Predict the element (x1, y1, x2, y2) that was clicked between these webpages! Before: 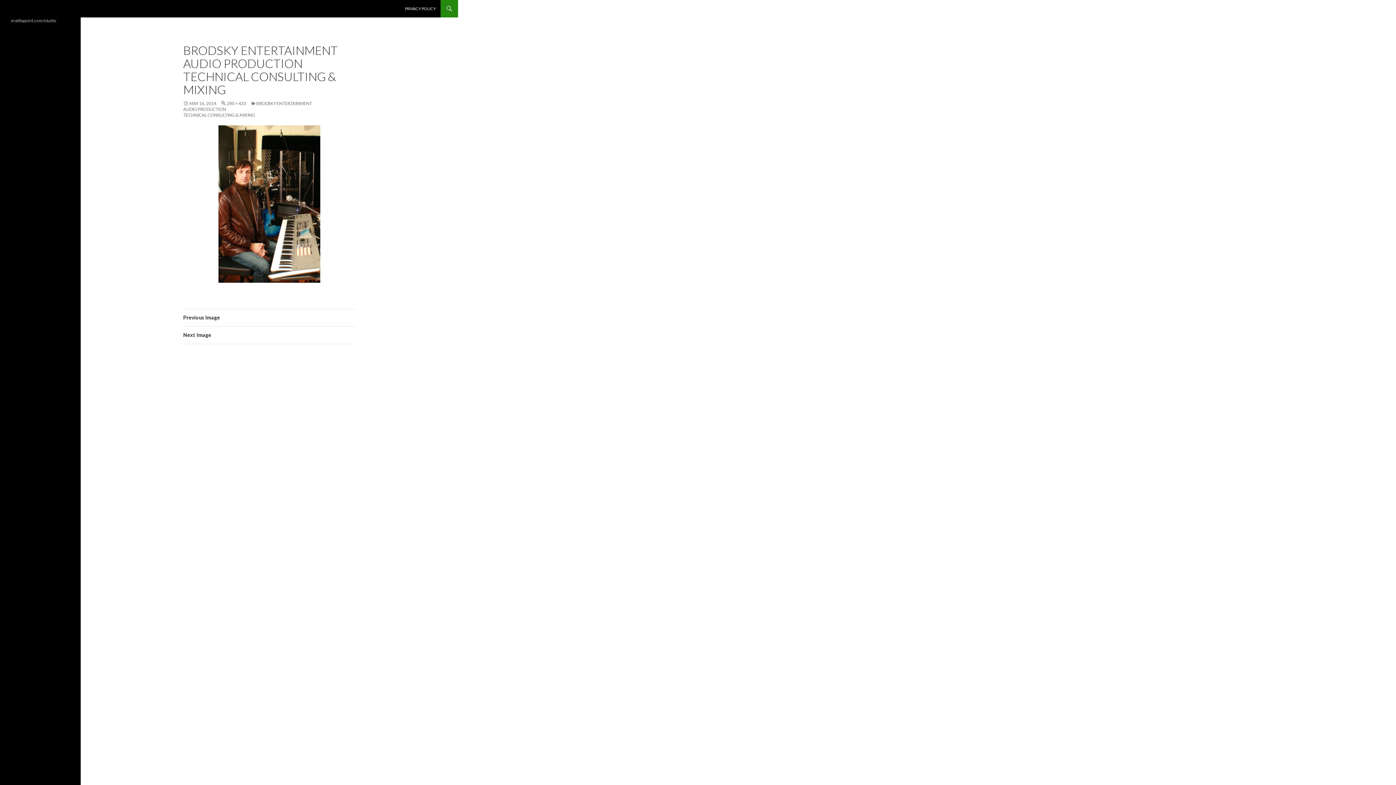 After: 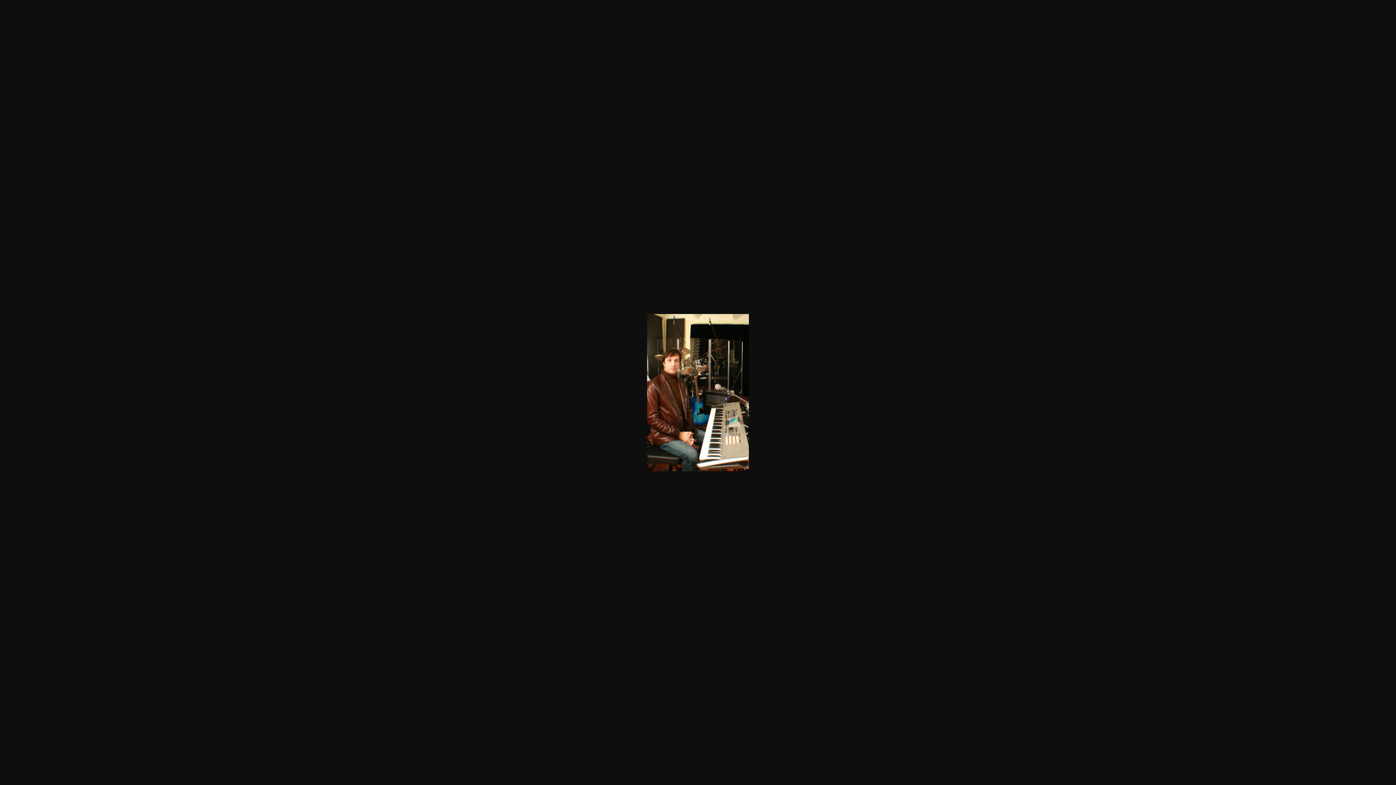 Action: bbox: (220, 100, 246, 106) label: 280 × 433